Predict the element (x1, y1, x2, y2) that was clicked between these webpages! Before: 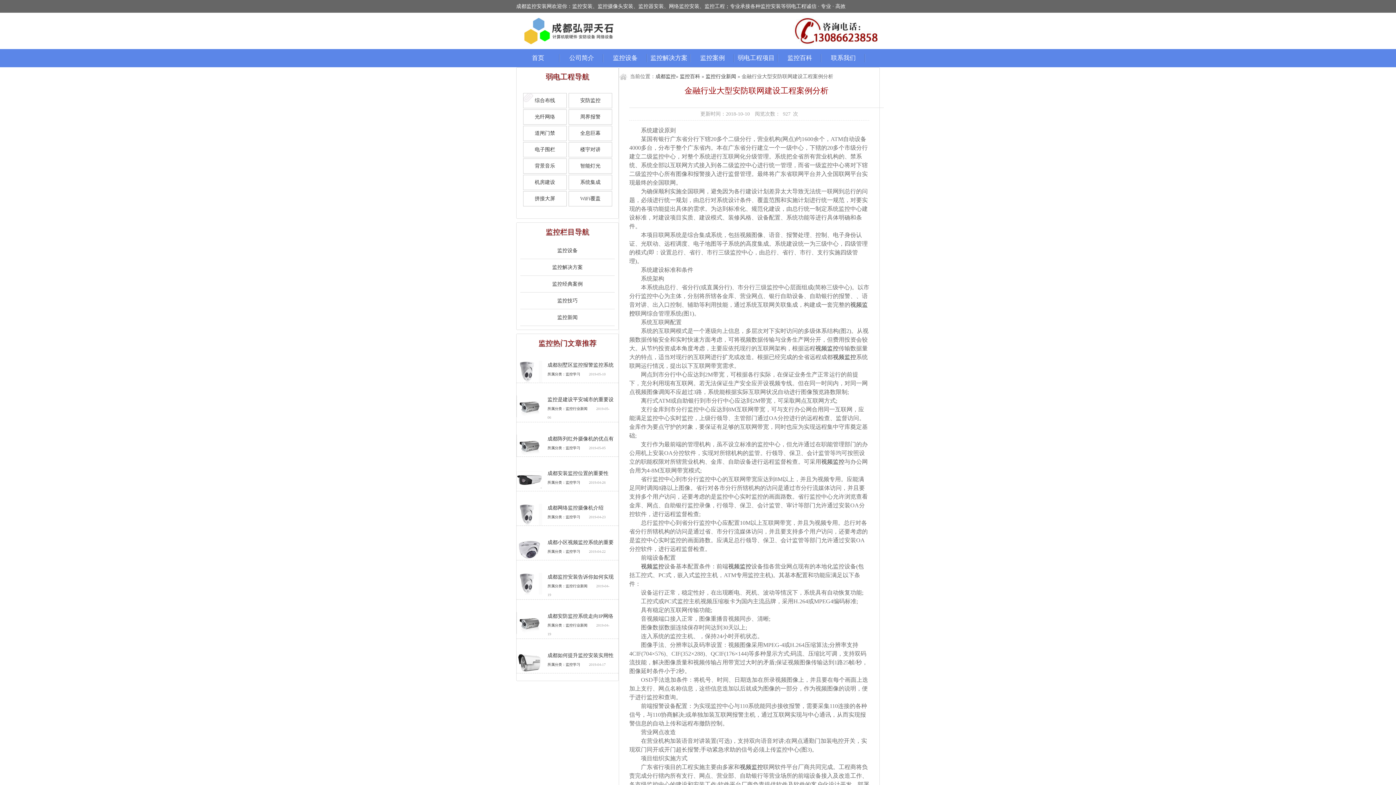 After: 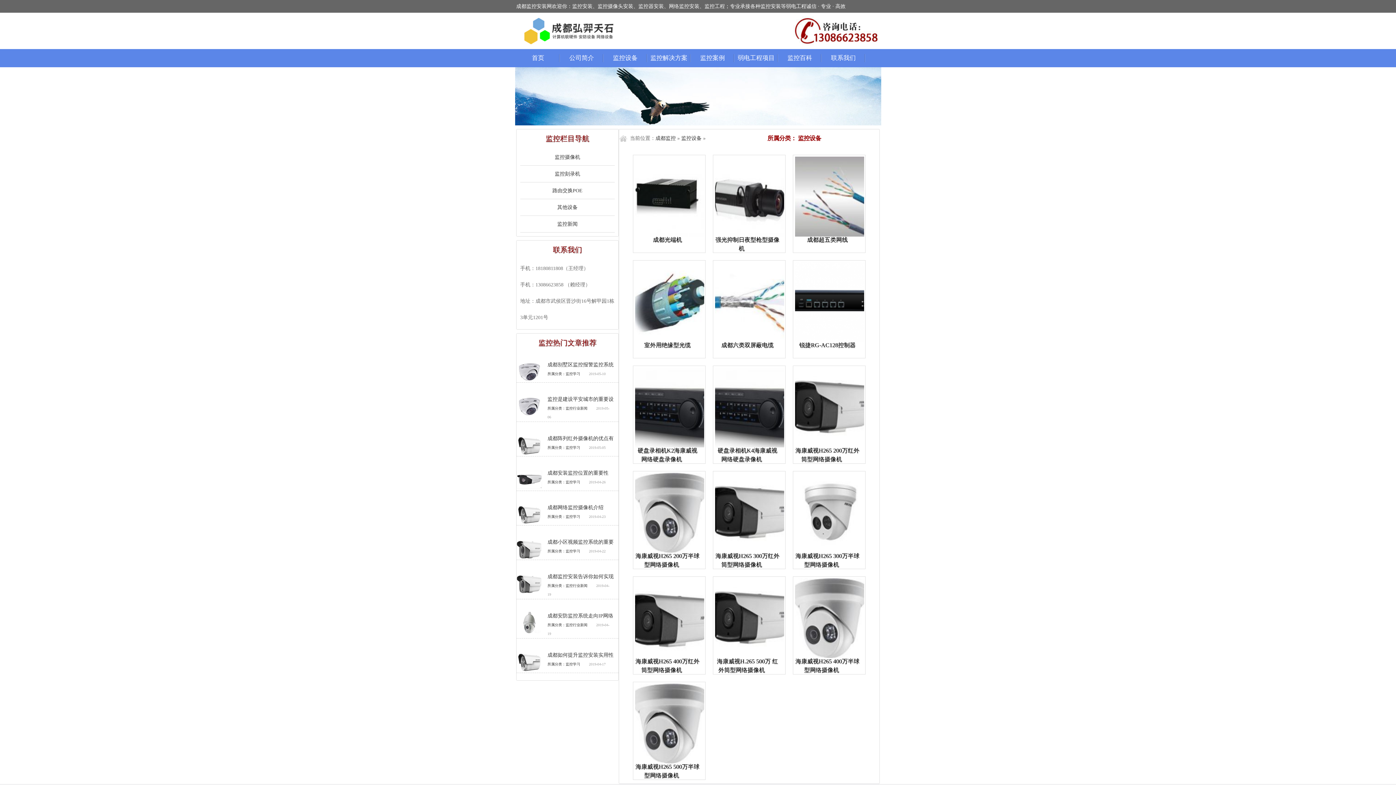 Action: label: 监控设备 bbox: (603, 49, 647, 67)